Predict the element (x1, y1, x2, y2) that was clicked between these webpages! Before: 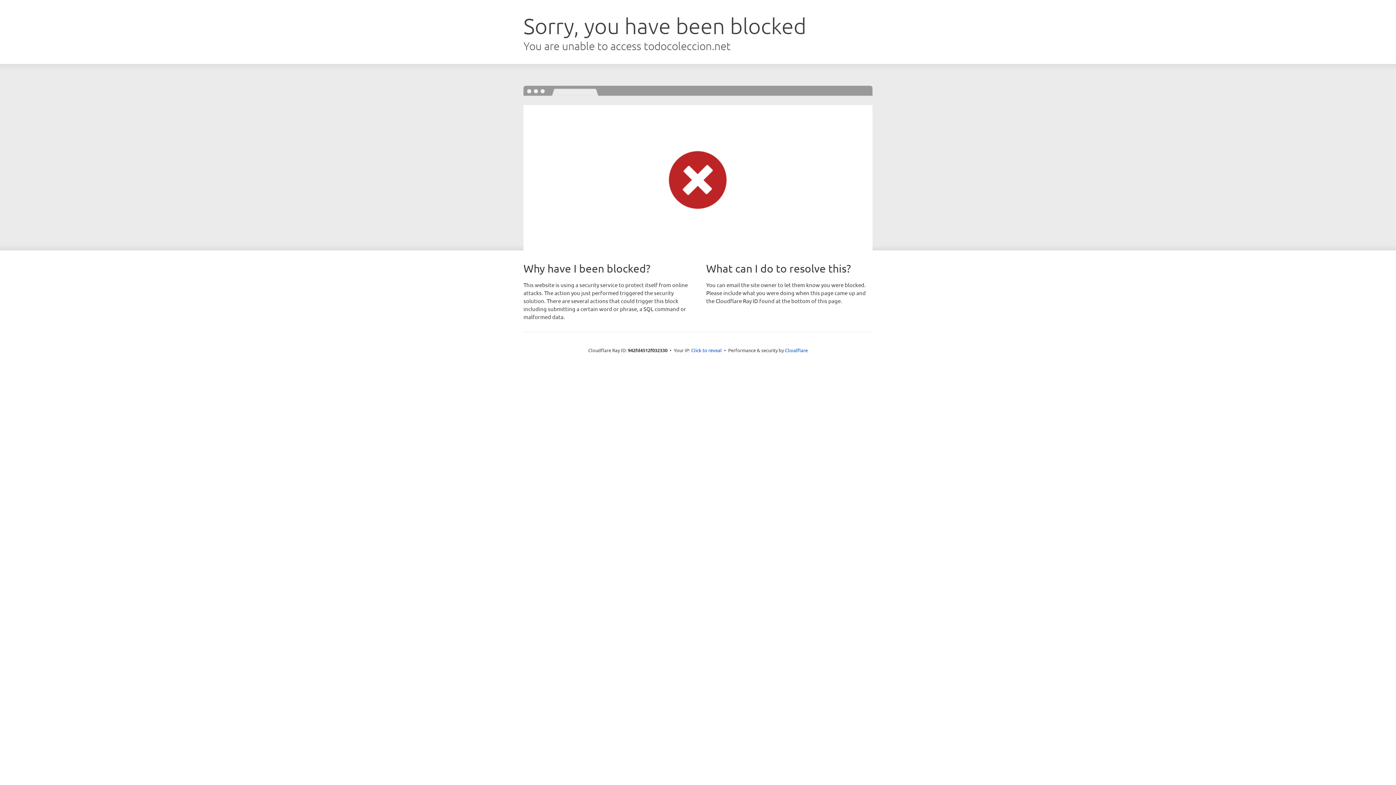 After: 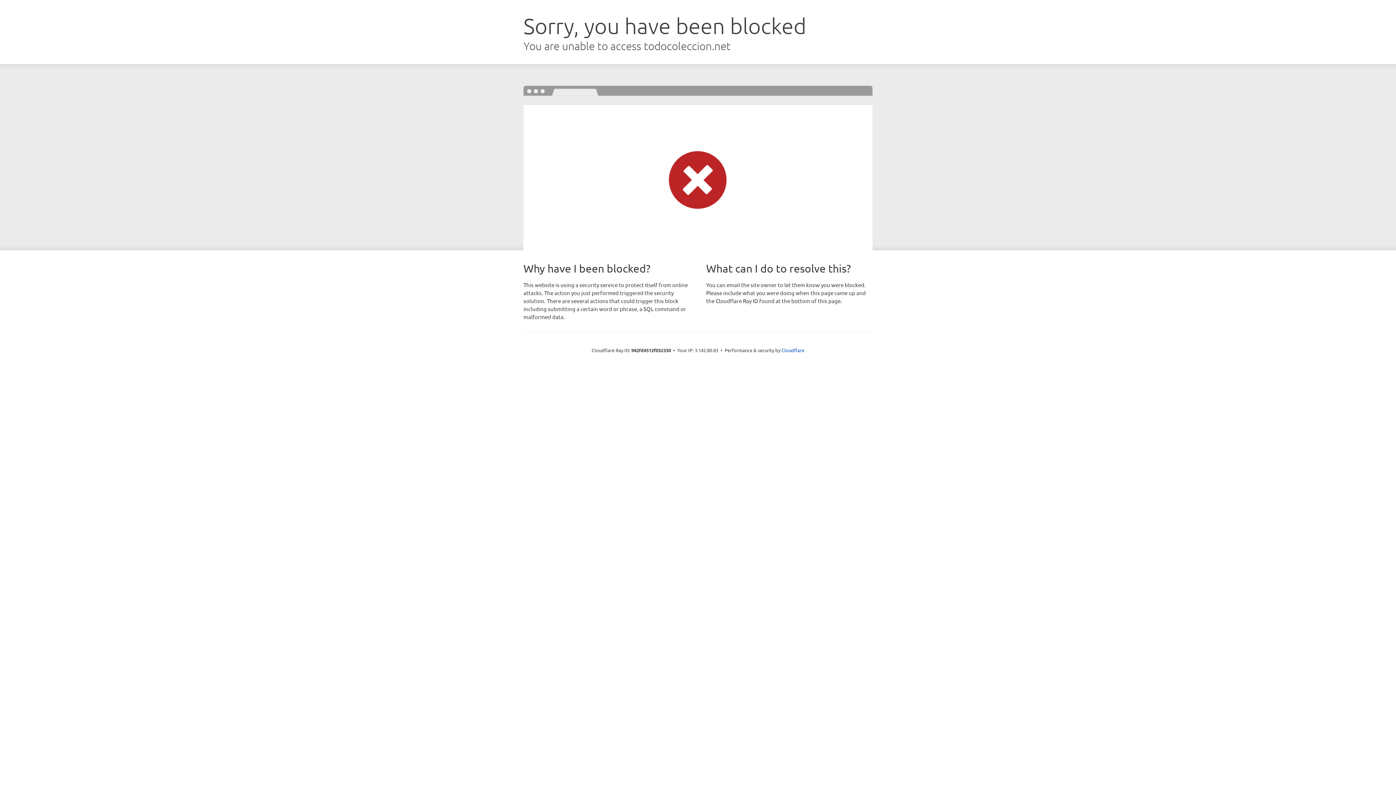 Action: label: Click to reveal bbox: (691, 346, 722, 353)